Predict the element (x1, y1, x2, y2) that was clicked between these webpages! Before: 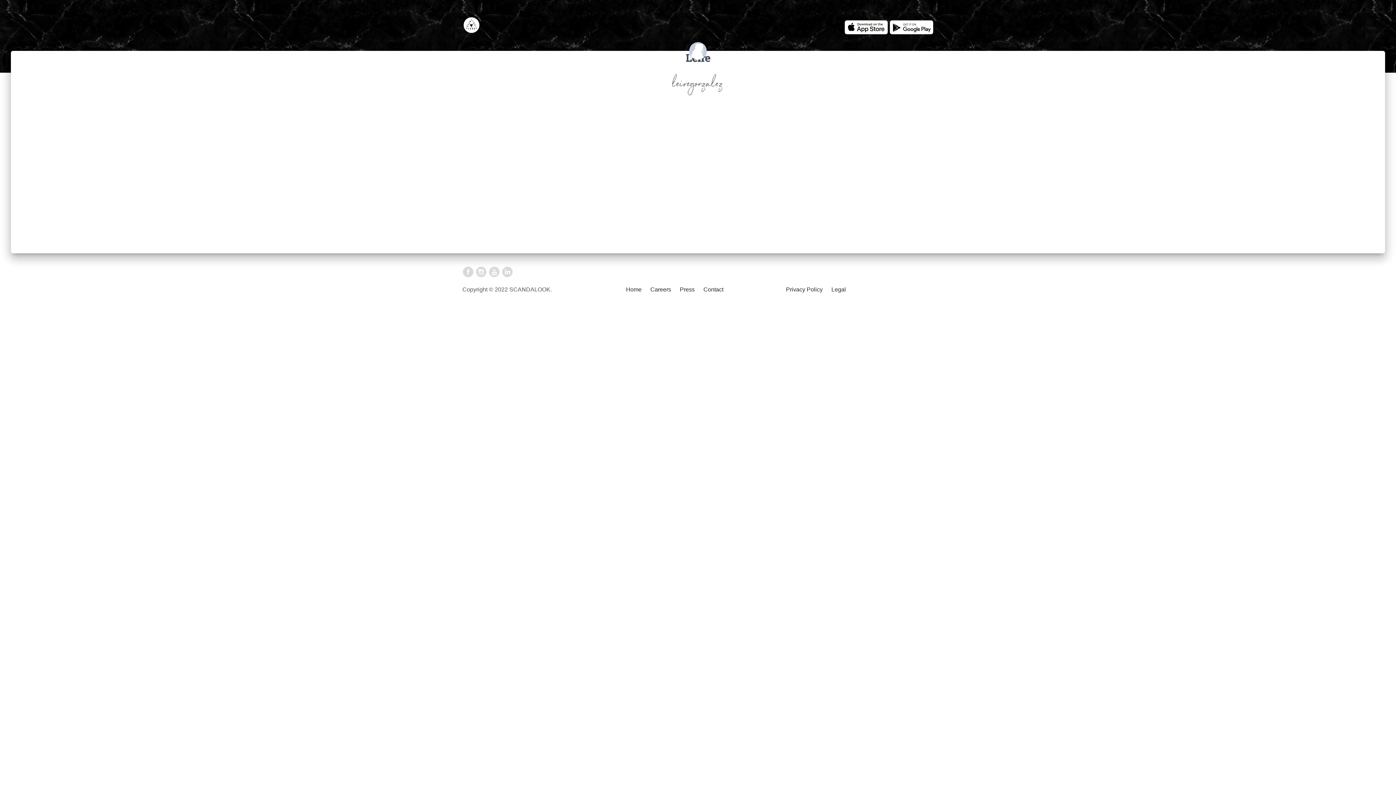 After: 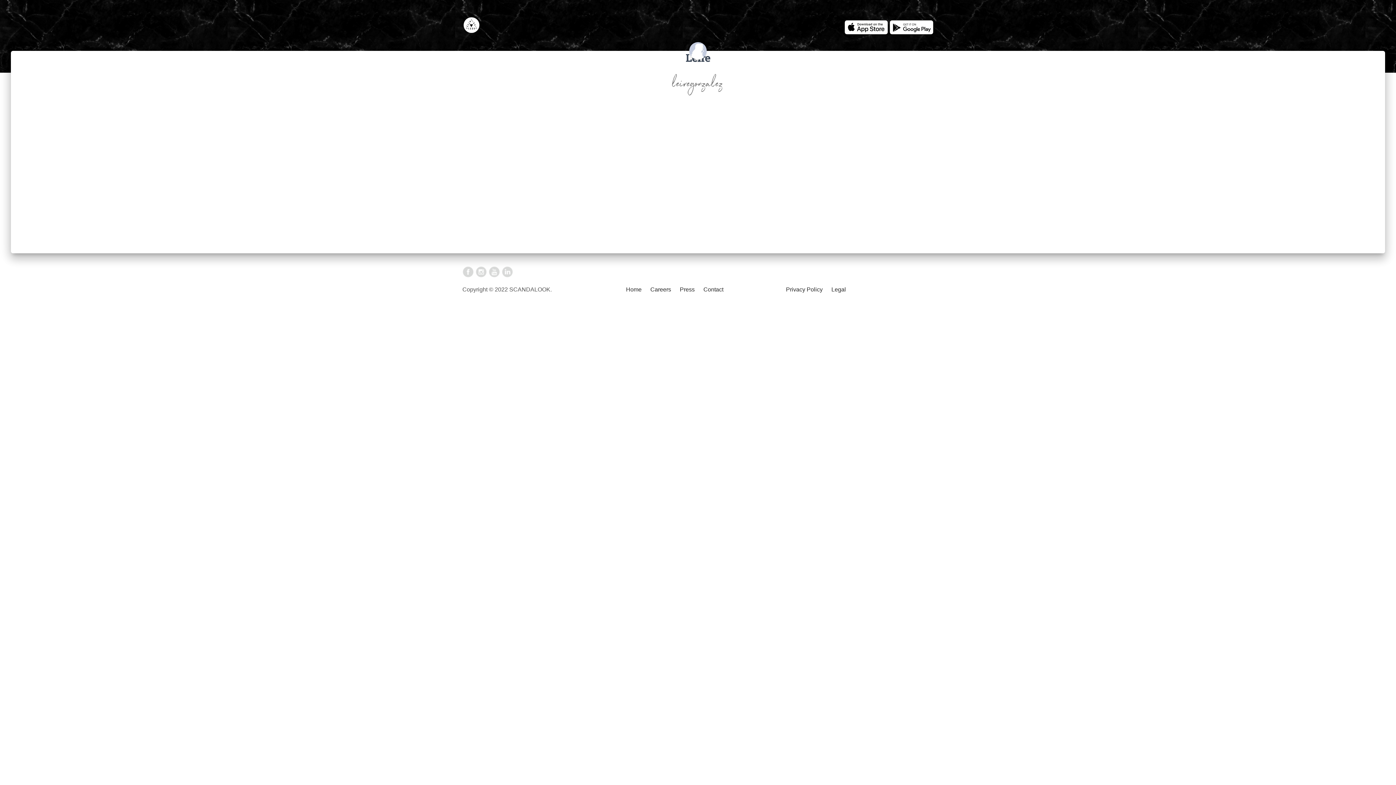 Action: bbox: (475, 268, 487, 274)